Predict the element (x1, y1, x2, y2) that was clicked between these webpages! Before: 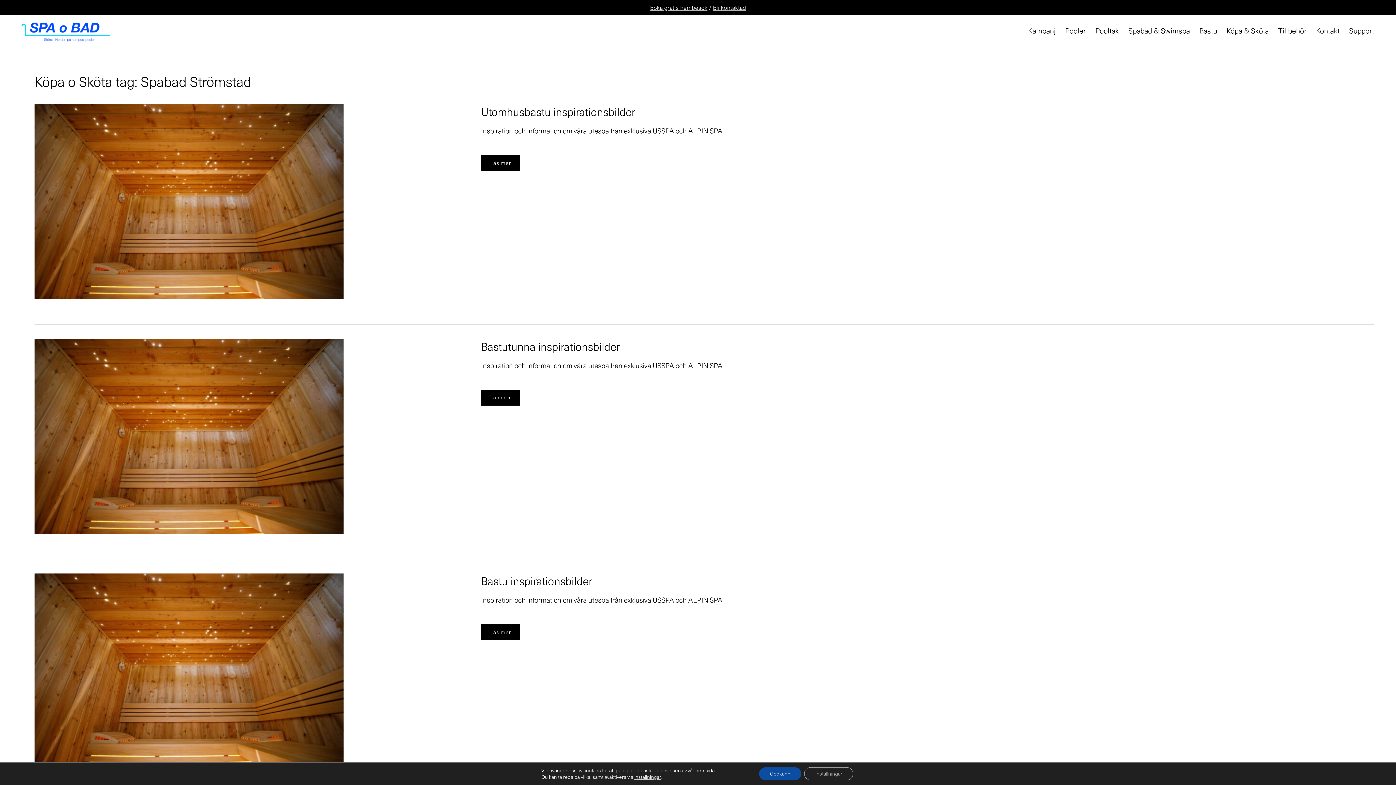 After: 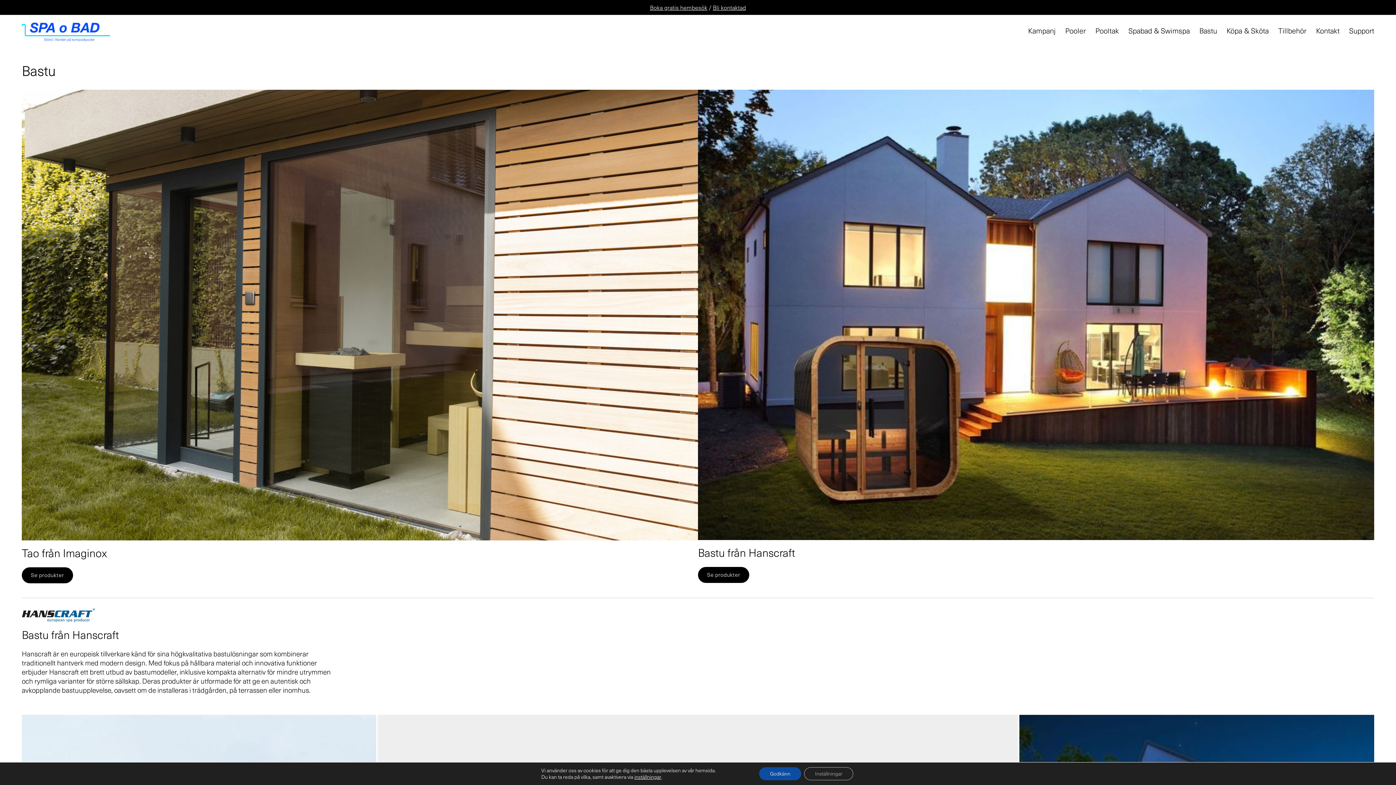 Action: bbox: (1199, 25, 1217, 36) label: Bastu